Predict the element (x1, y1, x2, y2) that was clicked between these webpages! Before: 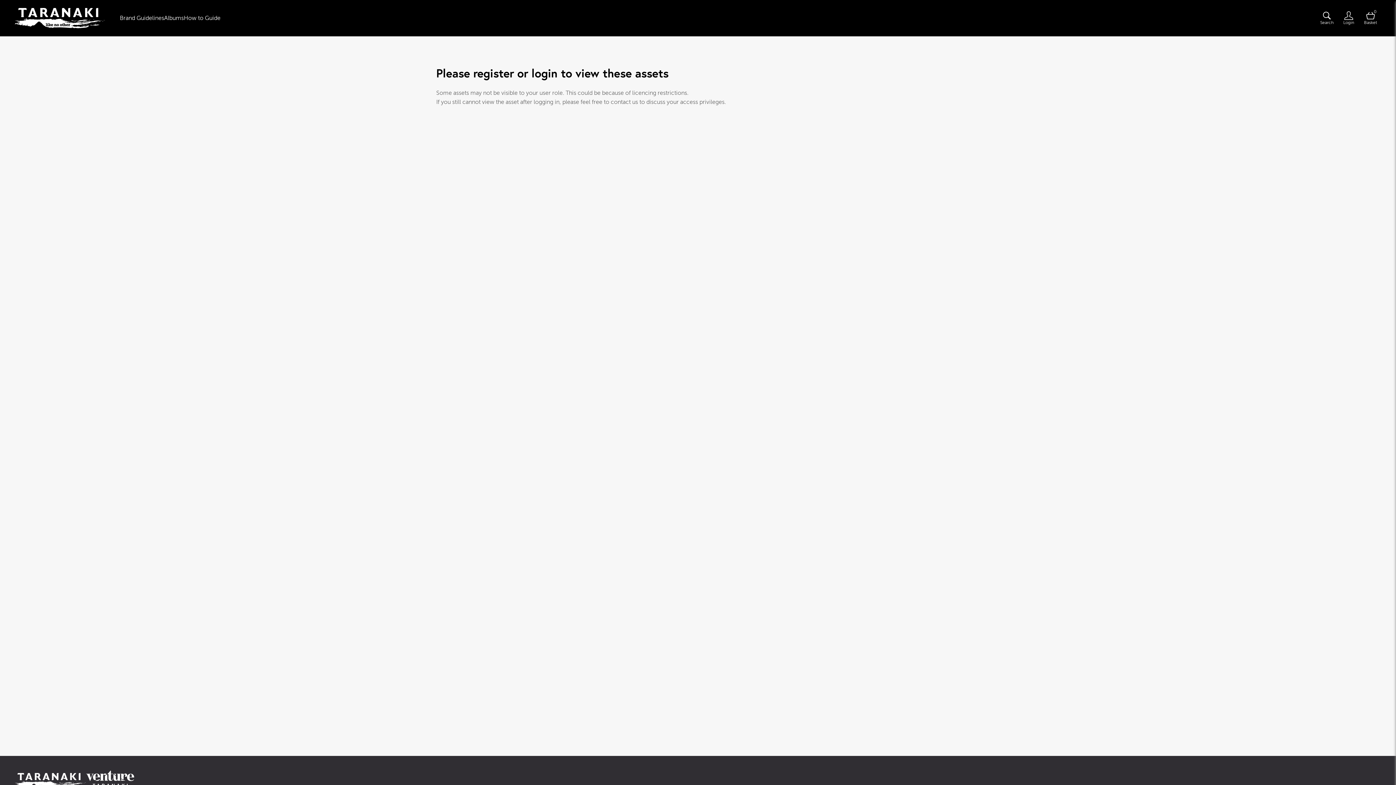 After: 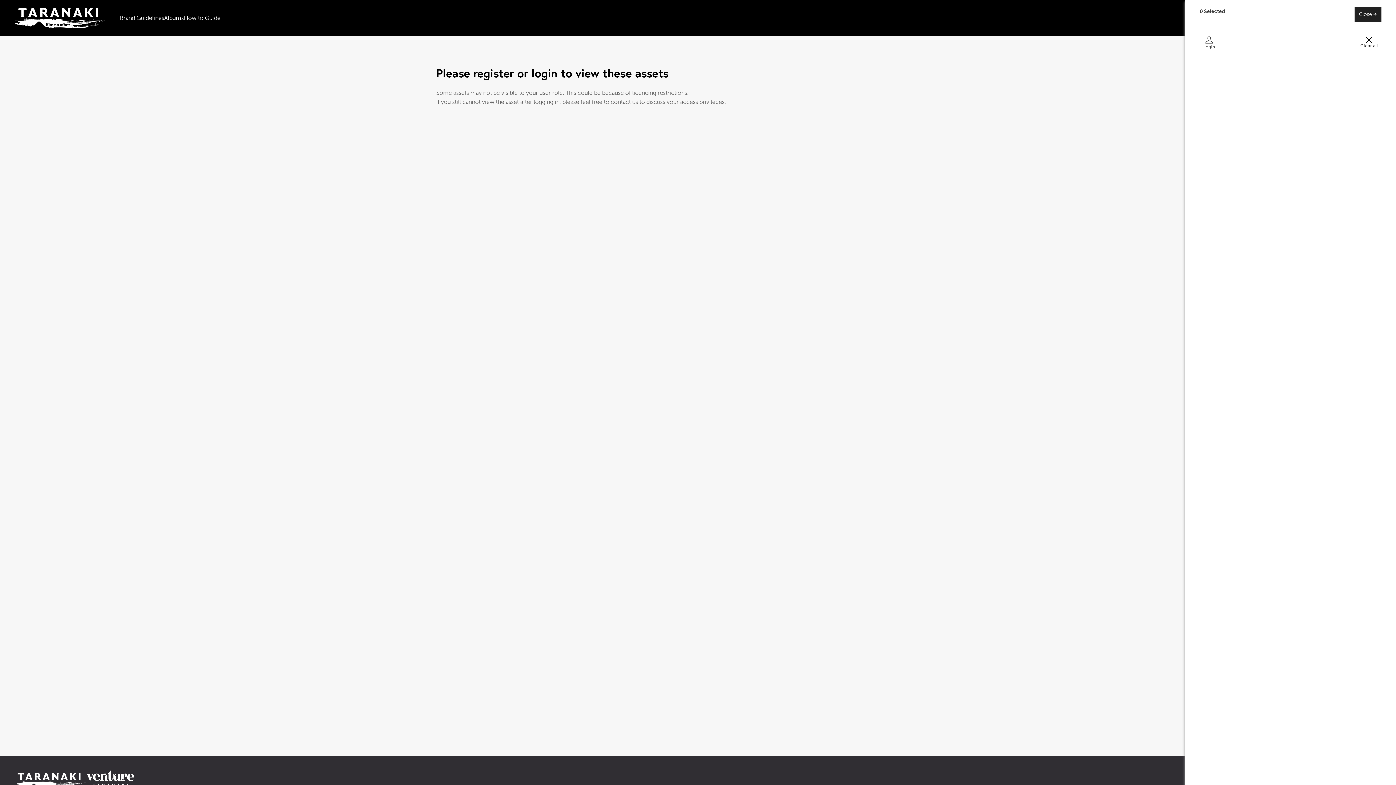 Action: bbox: (1360, 0, 1381, 36) label: Open basket